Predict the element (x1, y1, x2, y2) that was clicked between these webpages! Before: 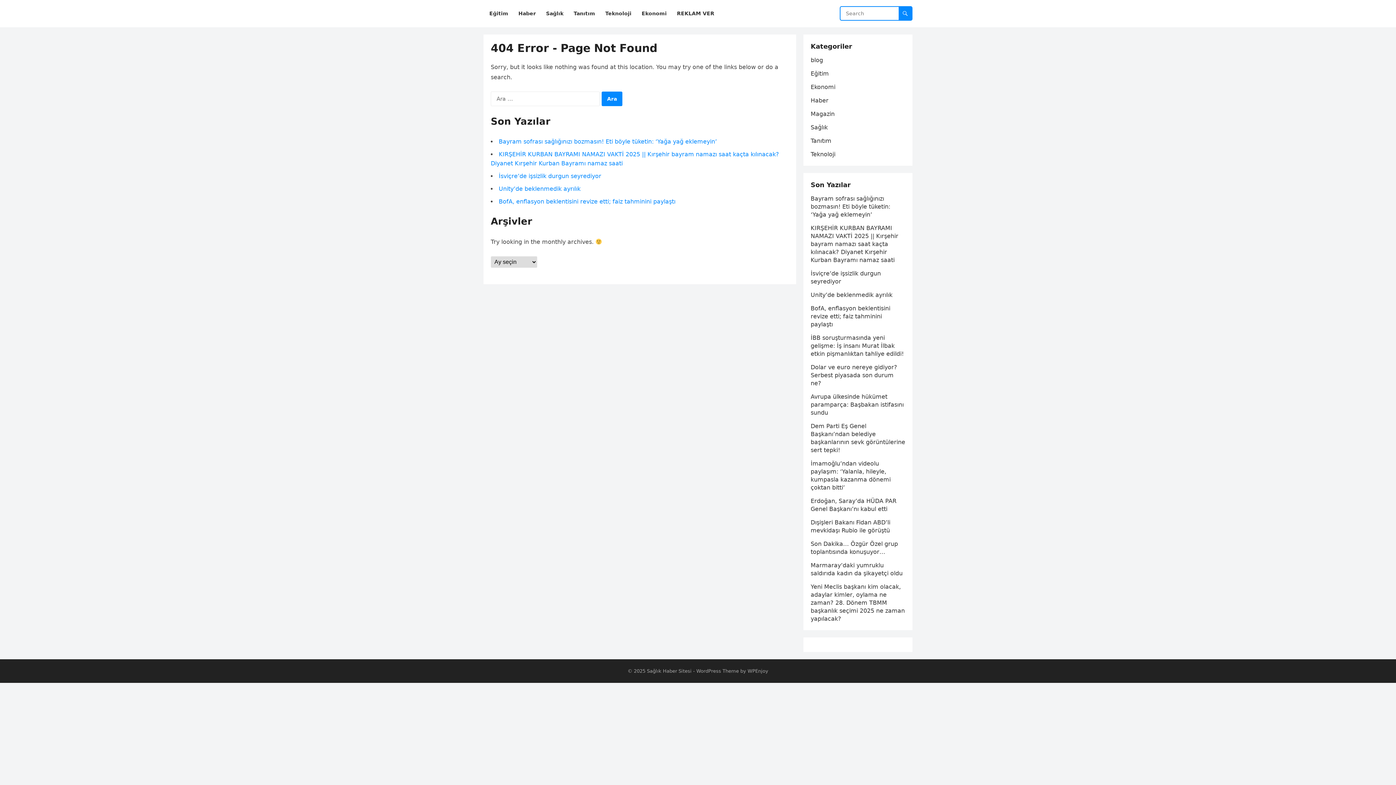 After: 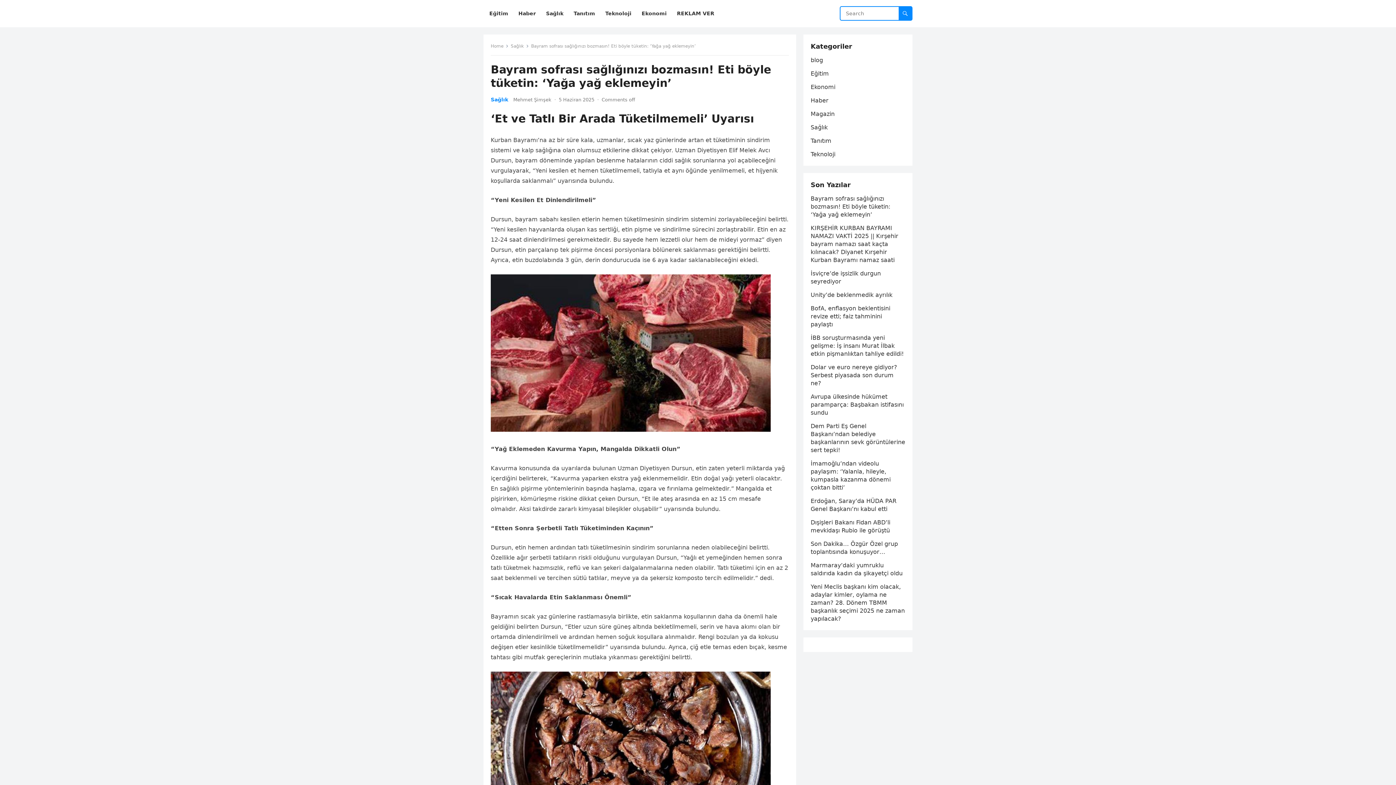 Action: bbox: (810, 195, 890, 218) label: Bayram sofrası sağlığınızı bozmasın! Eti böyle tüketin: ‘Yağa yağ eklemeyin’